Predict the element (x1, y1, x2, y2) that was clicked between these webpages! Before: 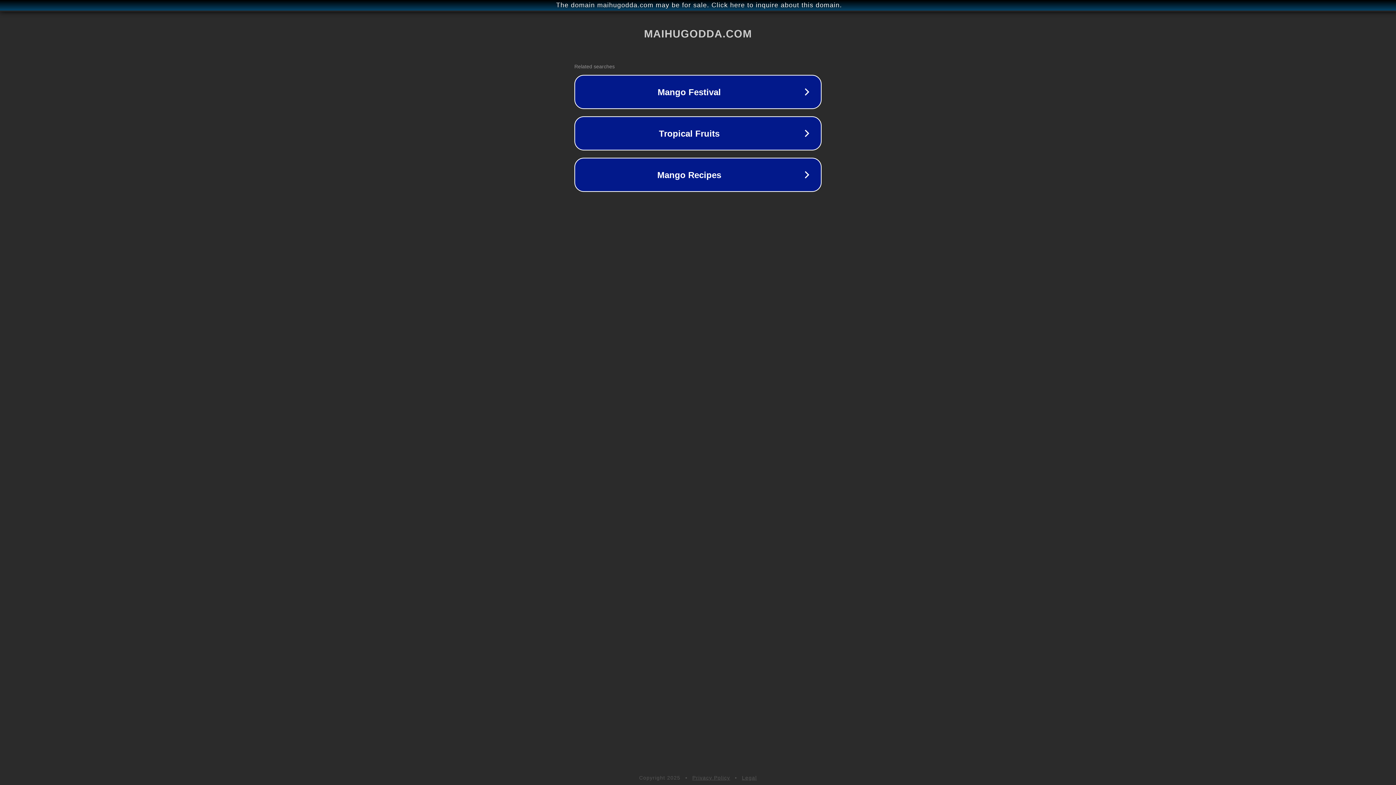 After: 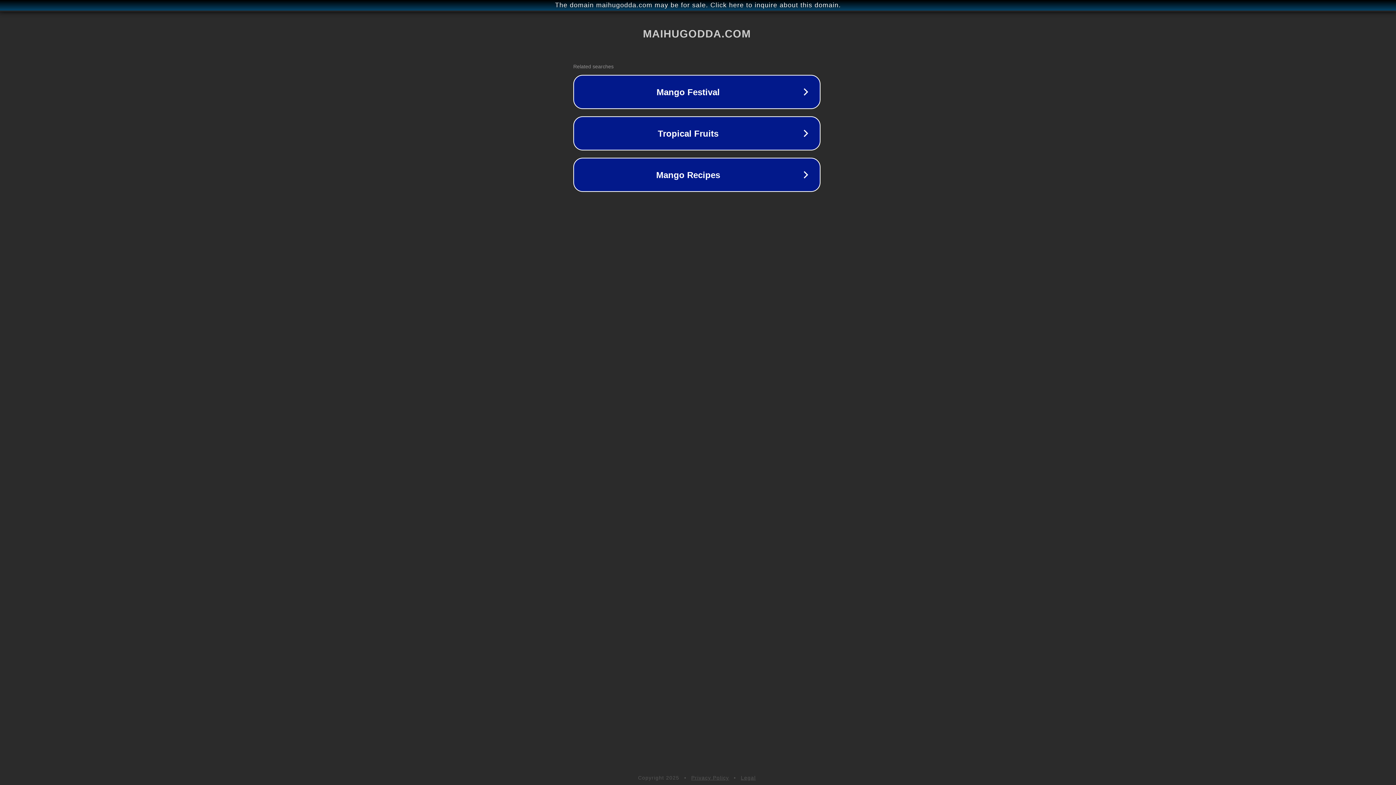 Action: bbox: (1, 1, 1397, 9) label: The domain maihugodda.com may be for sale. Click here to inquire about this domain.